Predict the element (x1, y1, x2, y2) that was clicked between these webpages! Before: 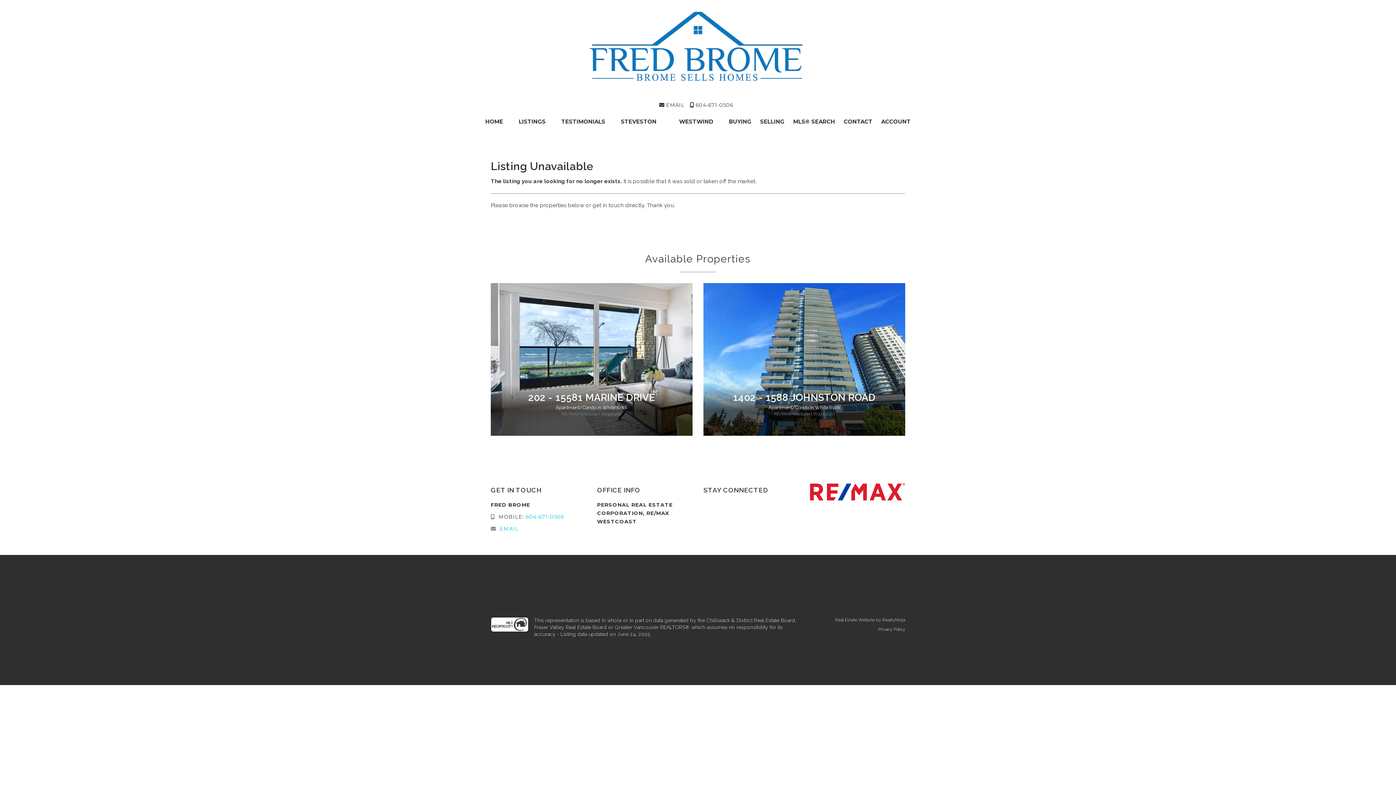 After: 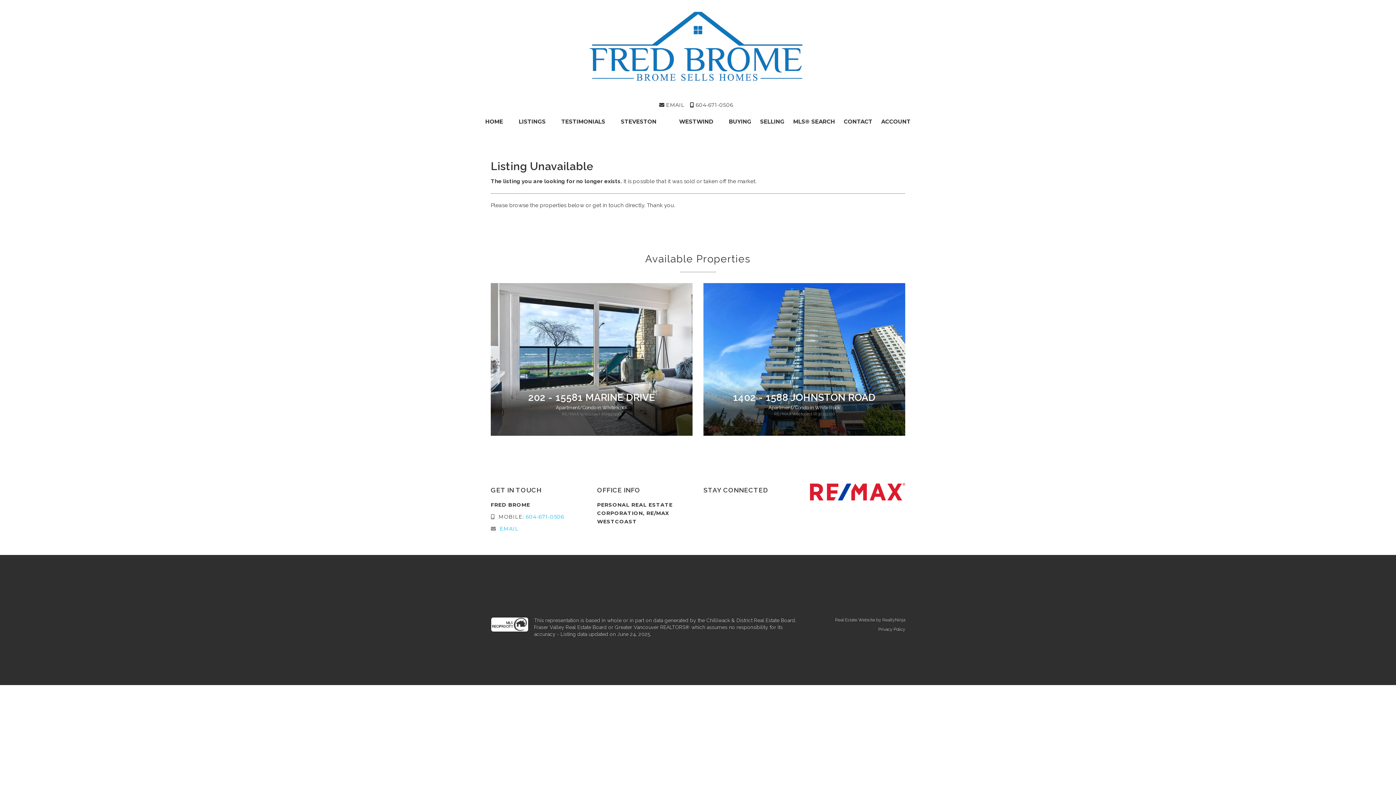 Action: label:  604-671-0506 bbox: (690, 101, 733, 108)